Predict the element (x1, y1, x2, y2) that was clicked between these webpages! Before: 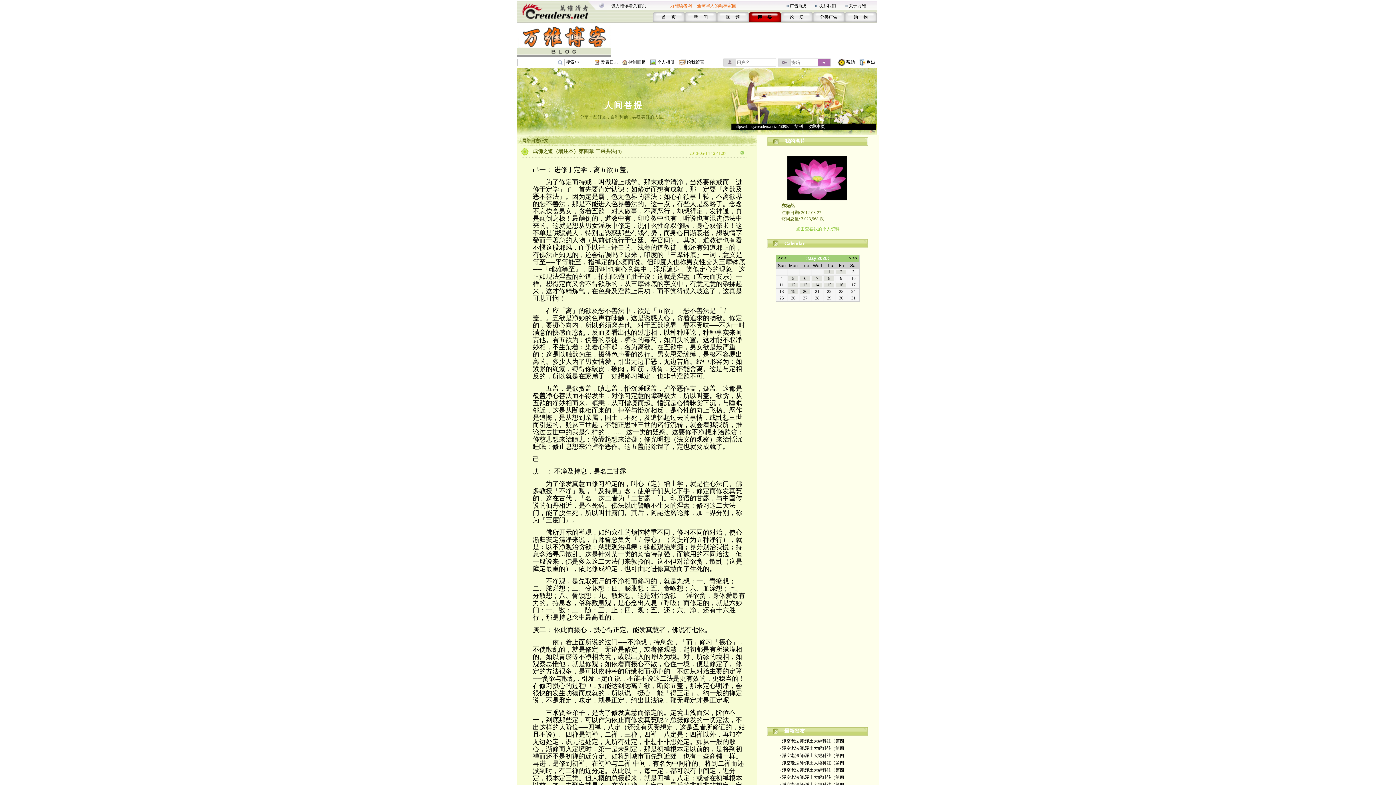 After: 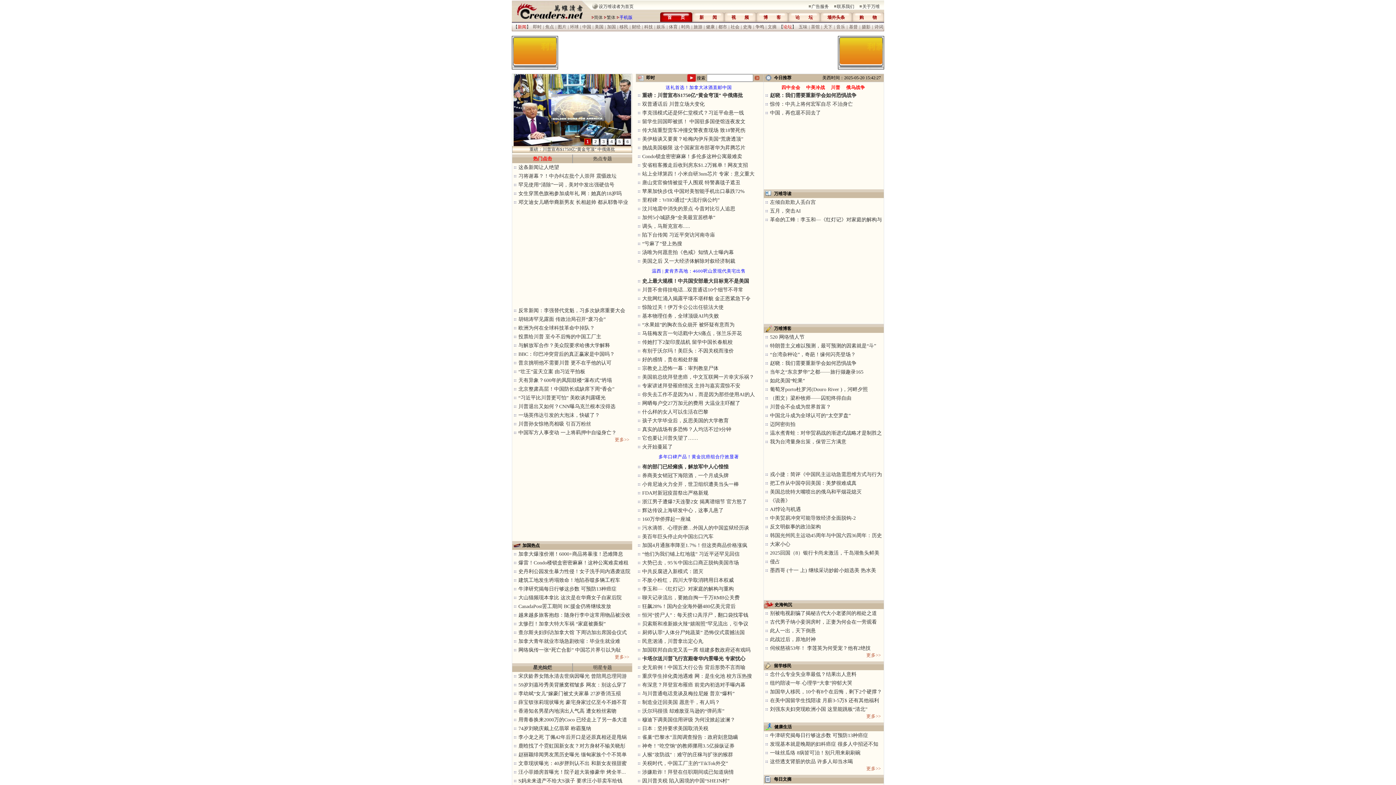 Action: label: 首 　页 bbox: (661, 14, 676, 19)